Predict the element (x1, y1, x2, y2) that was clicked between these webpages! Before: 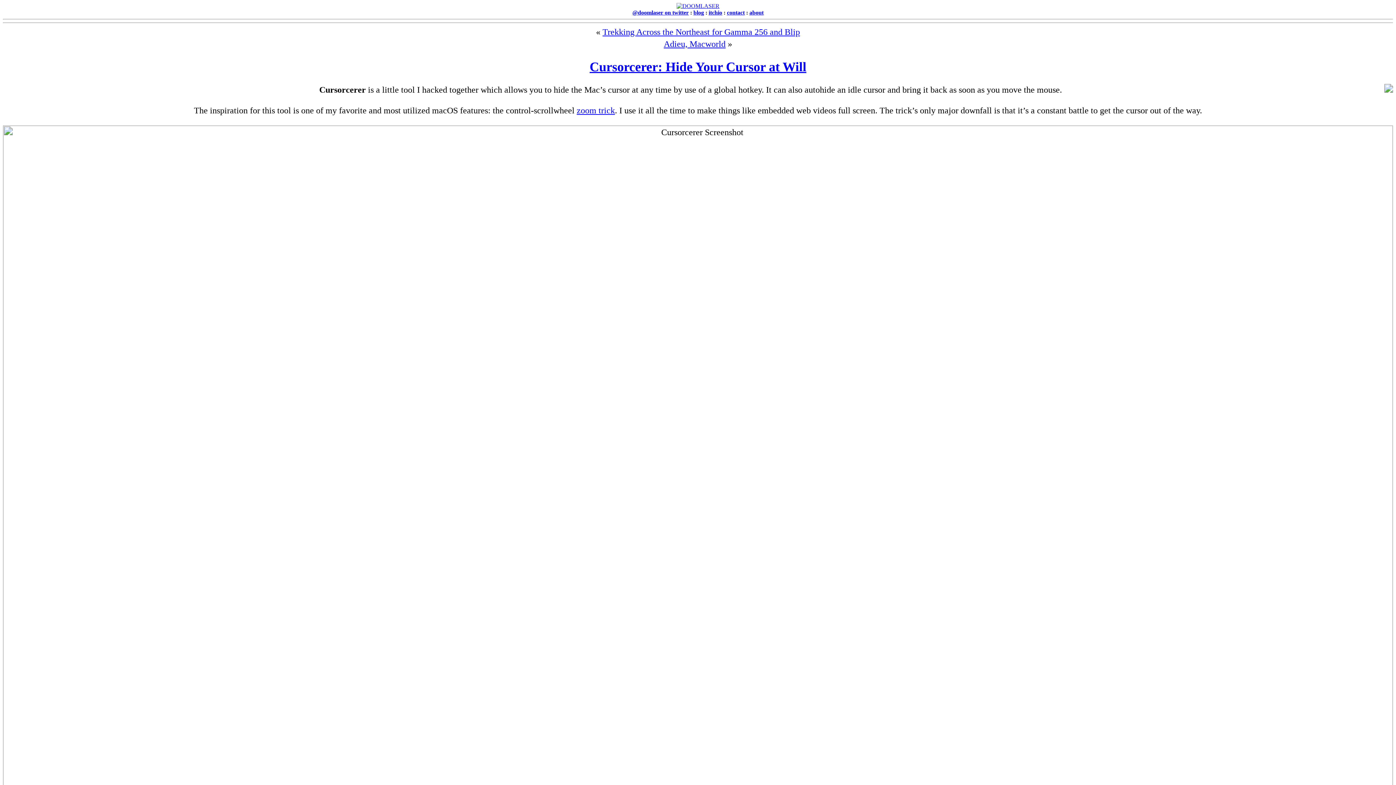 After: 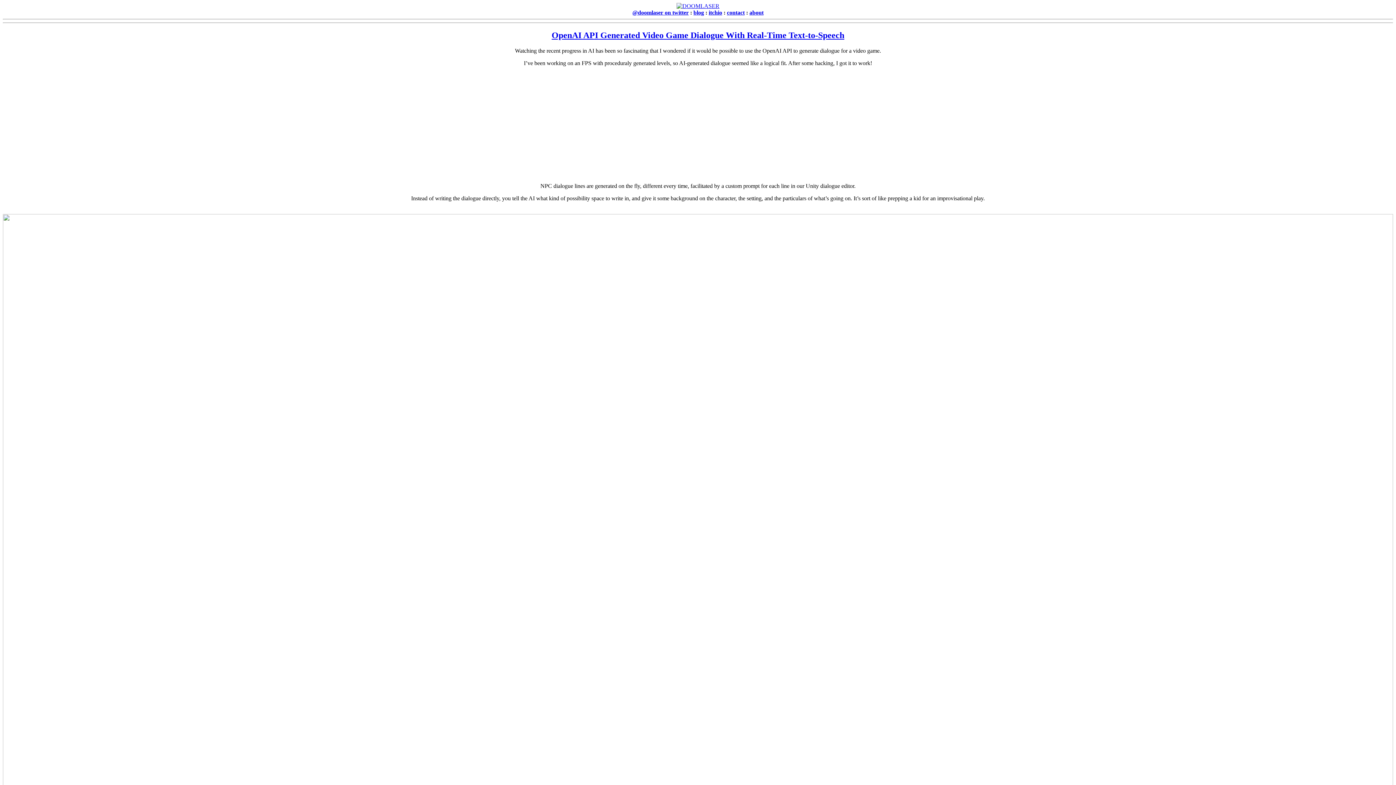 Action: bbox: (693, 9, 704, 15) label: blog